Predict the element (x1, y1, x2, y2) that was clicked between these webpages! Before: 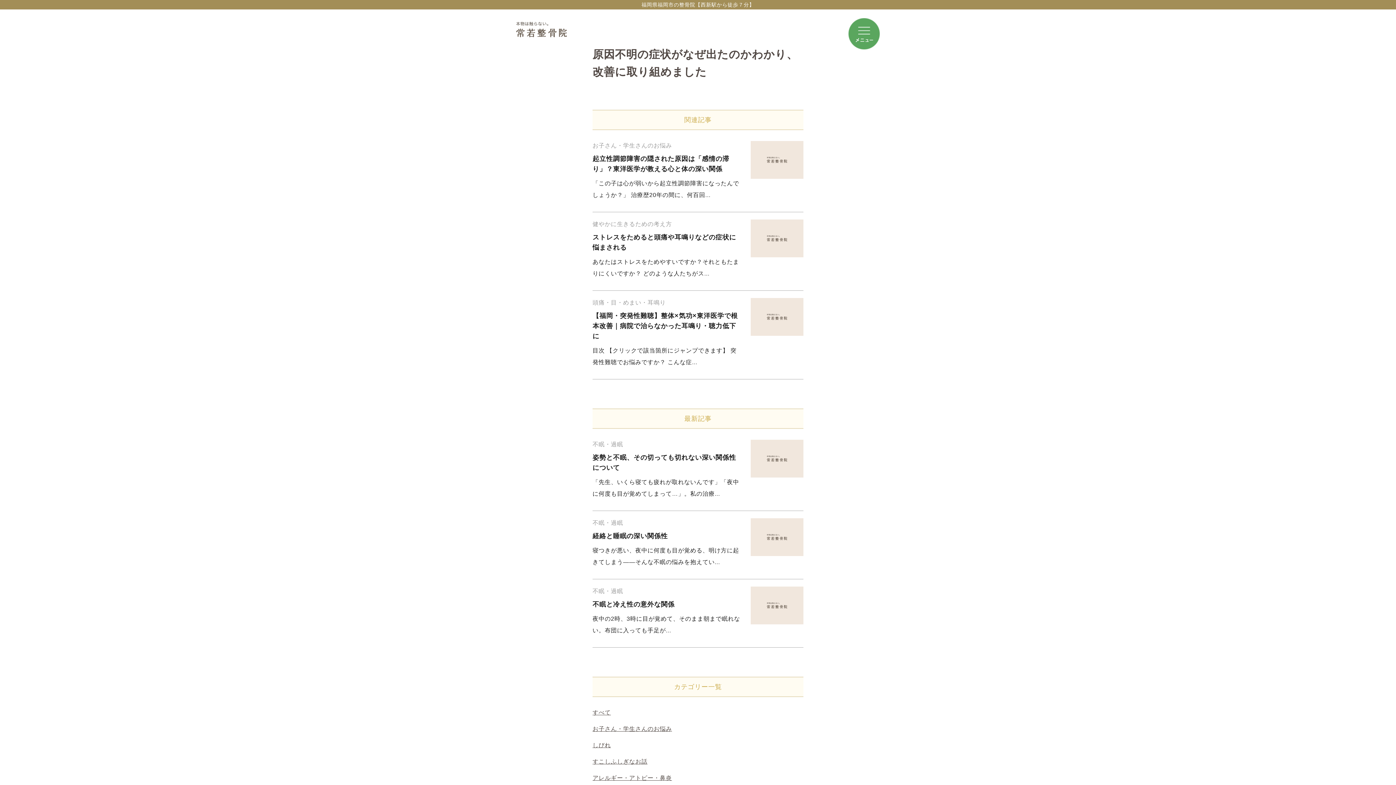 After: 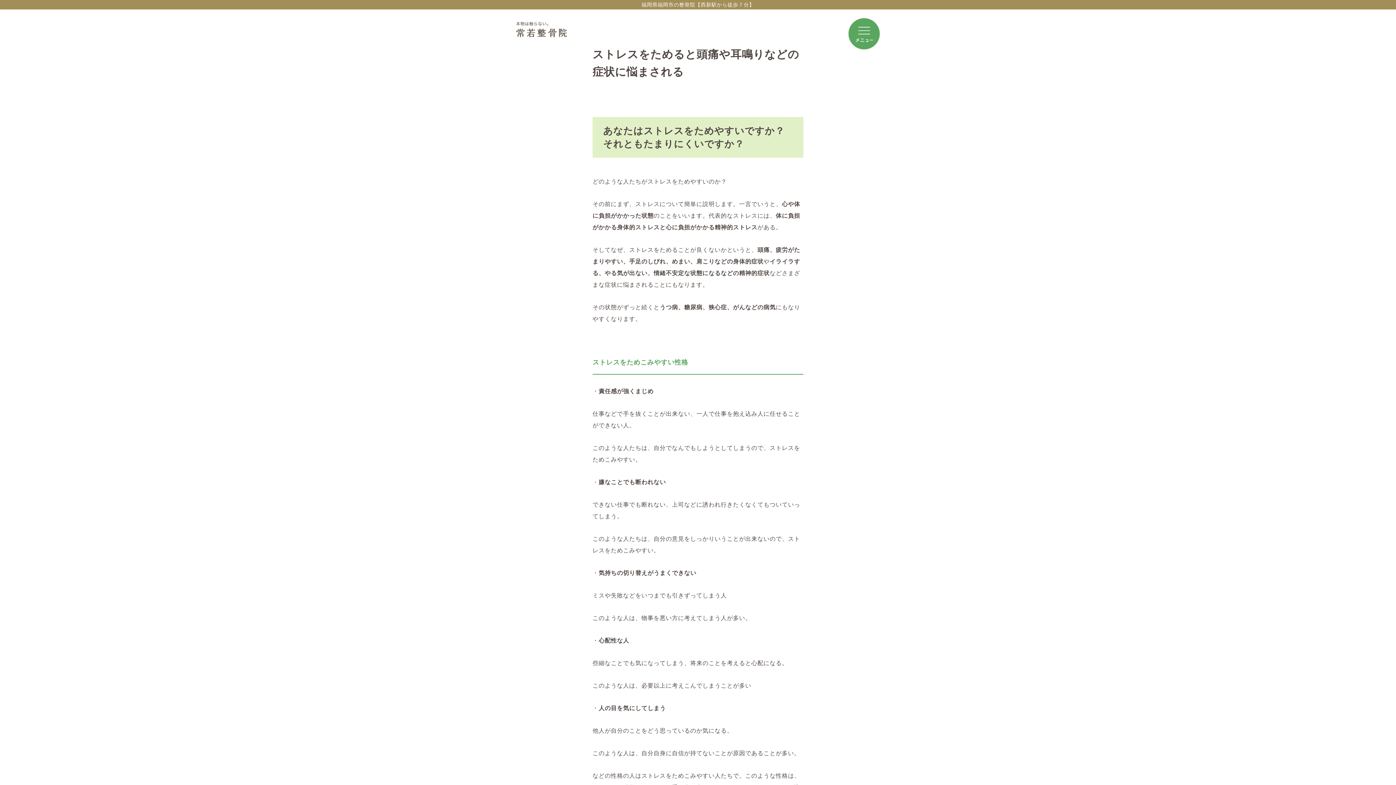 Action: label: 健やかに生きるための考え方
ストレスをためると頭痛や耳鳴りなどの症状に悩まされる

あなたはストレスをためやすいですか？それともたまりにくいですか？ どのような人たちがス... bbox: (592, 219, 803, 290)